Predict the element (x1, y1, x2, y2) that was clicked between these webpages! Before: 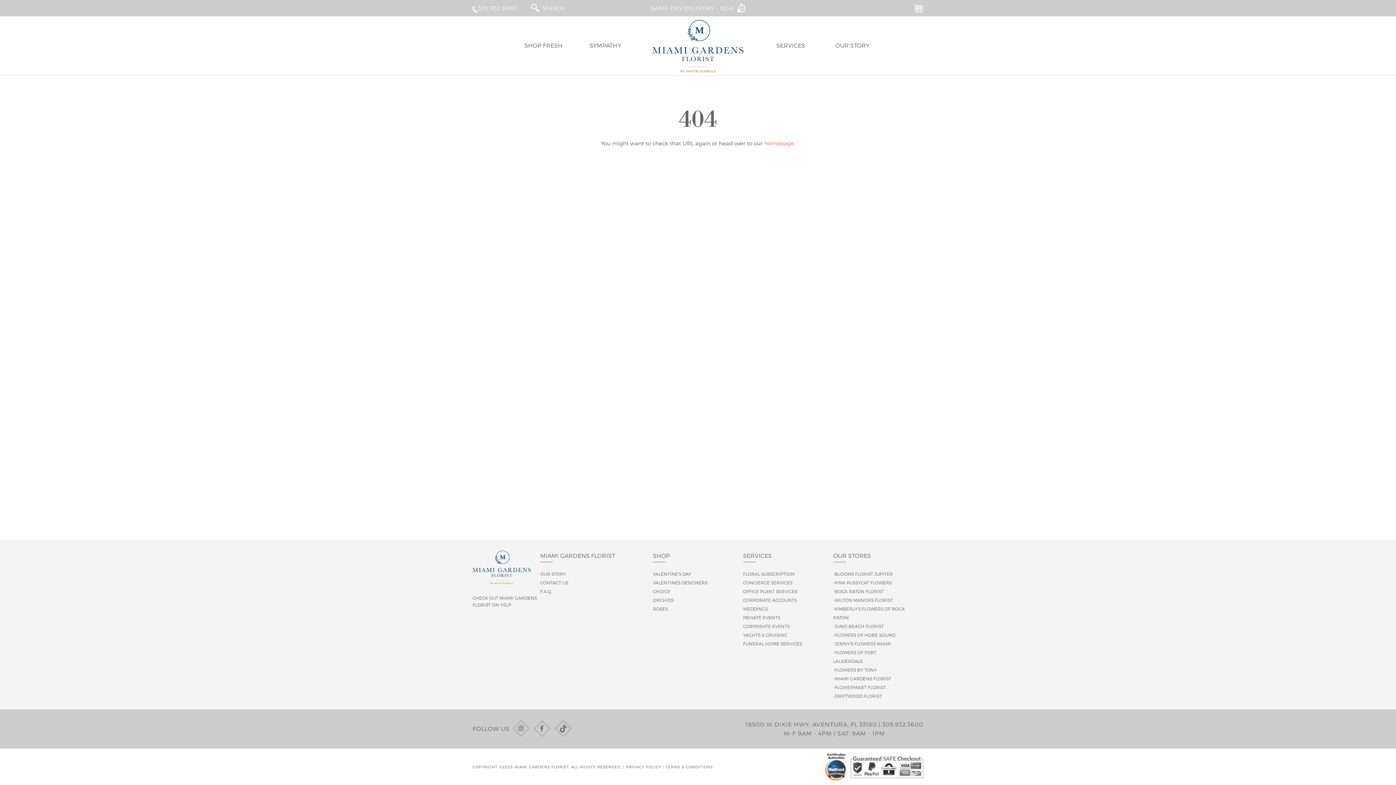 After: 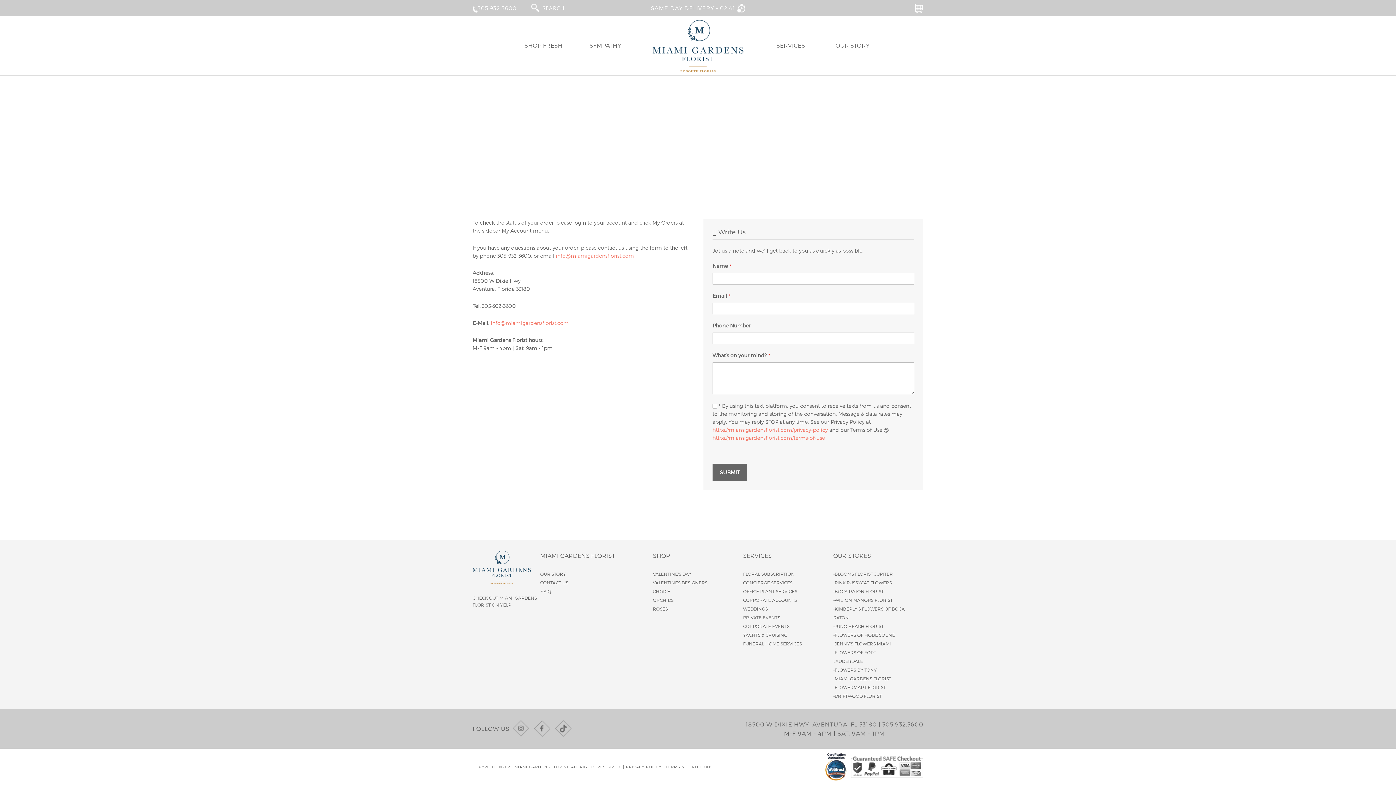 Action: bbox: (540, 580, 568, 585) label: CONTACT US